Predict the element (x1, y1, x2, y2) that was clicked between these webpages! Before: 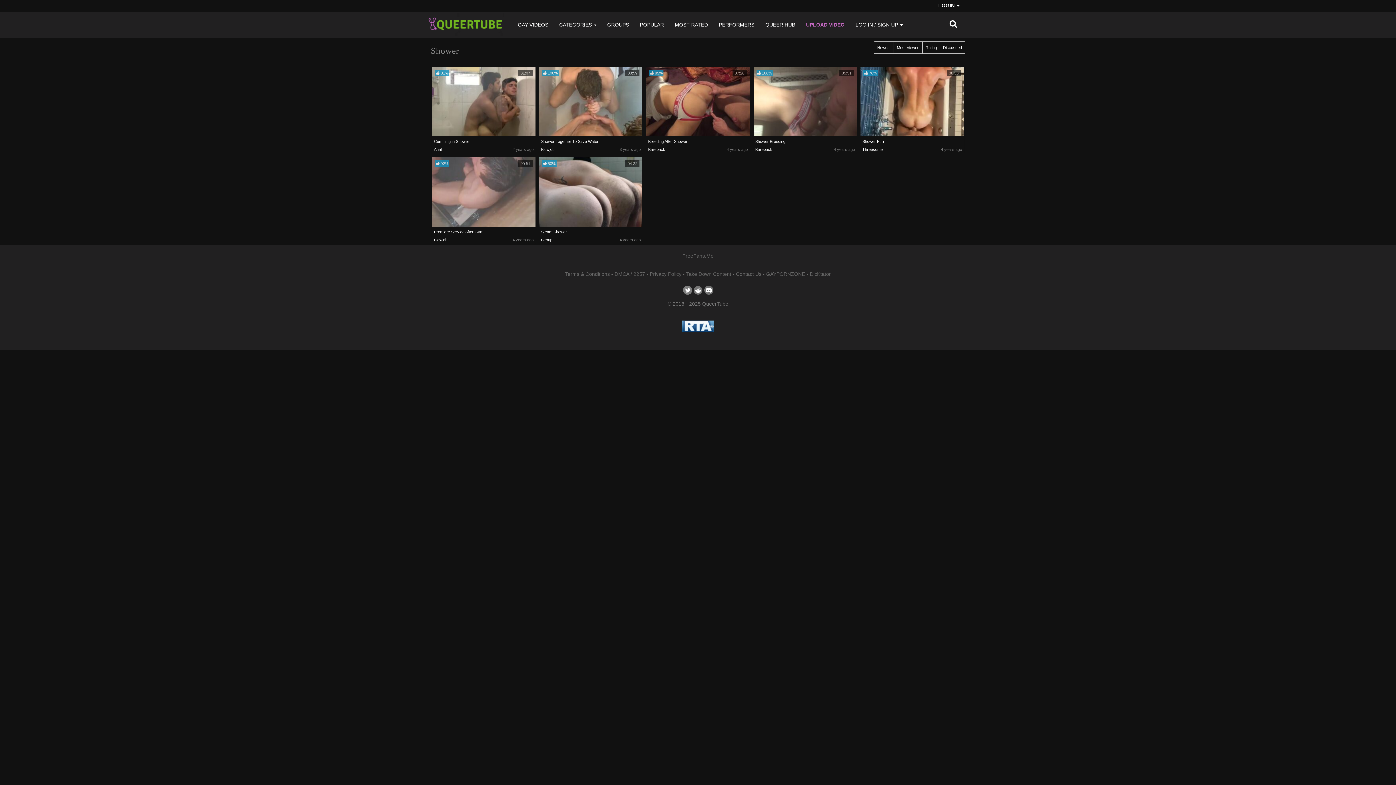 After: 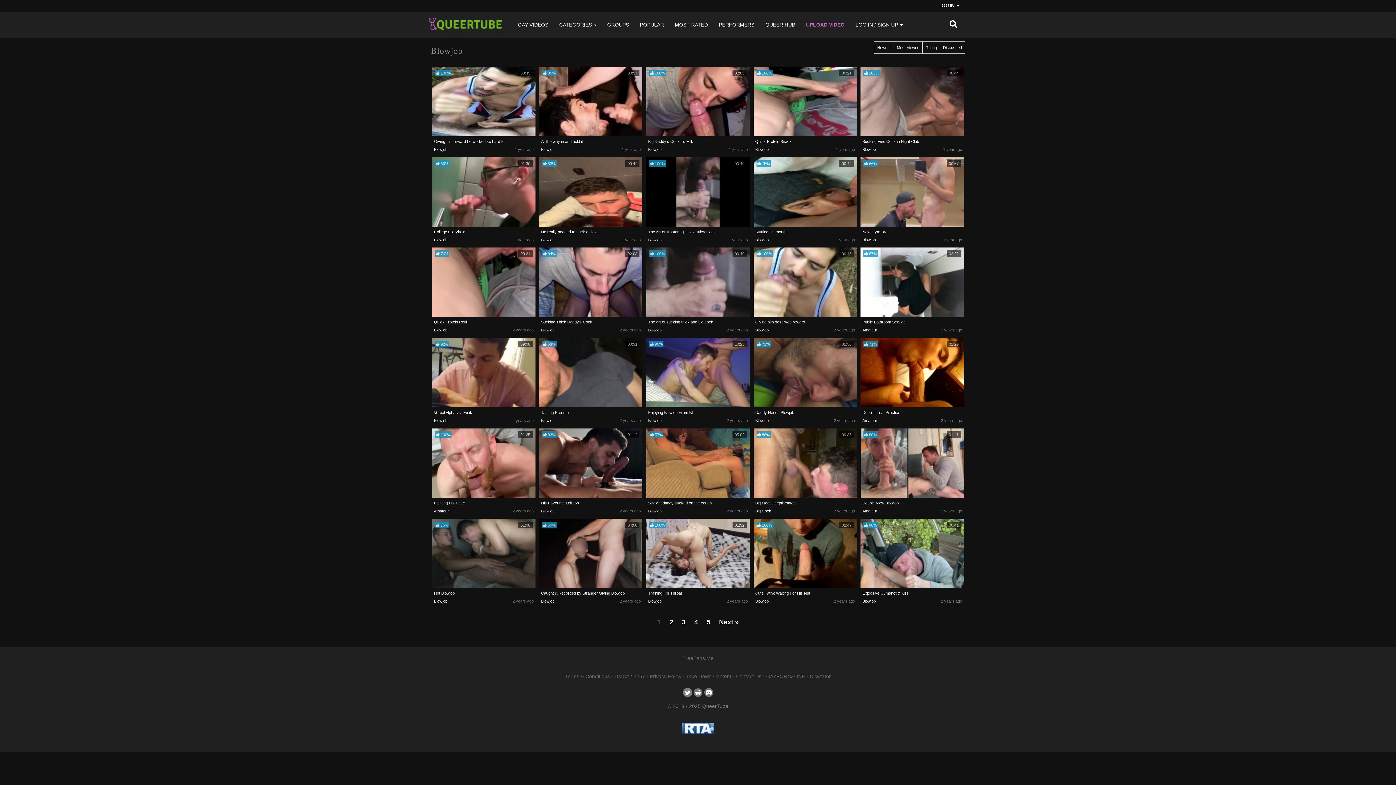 Action: bbox: (434, 237, 447, 242) label: Blowjob